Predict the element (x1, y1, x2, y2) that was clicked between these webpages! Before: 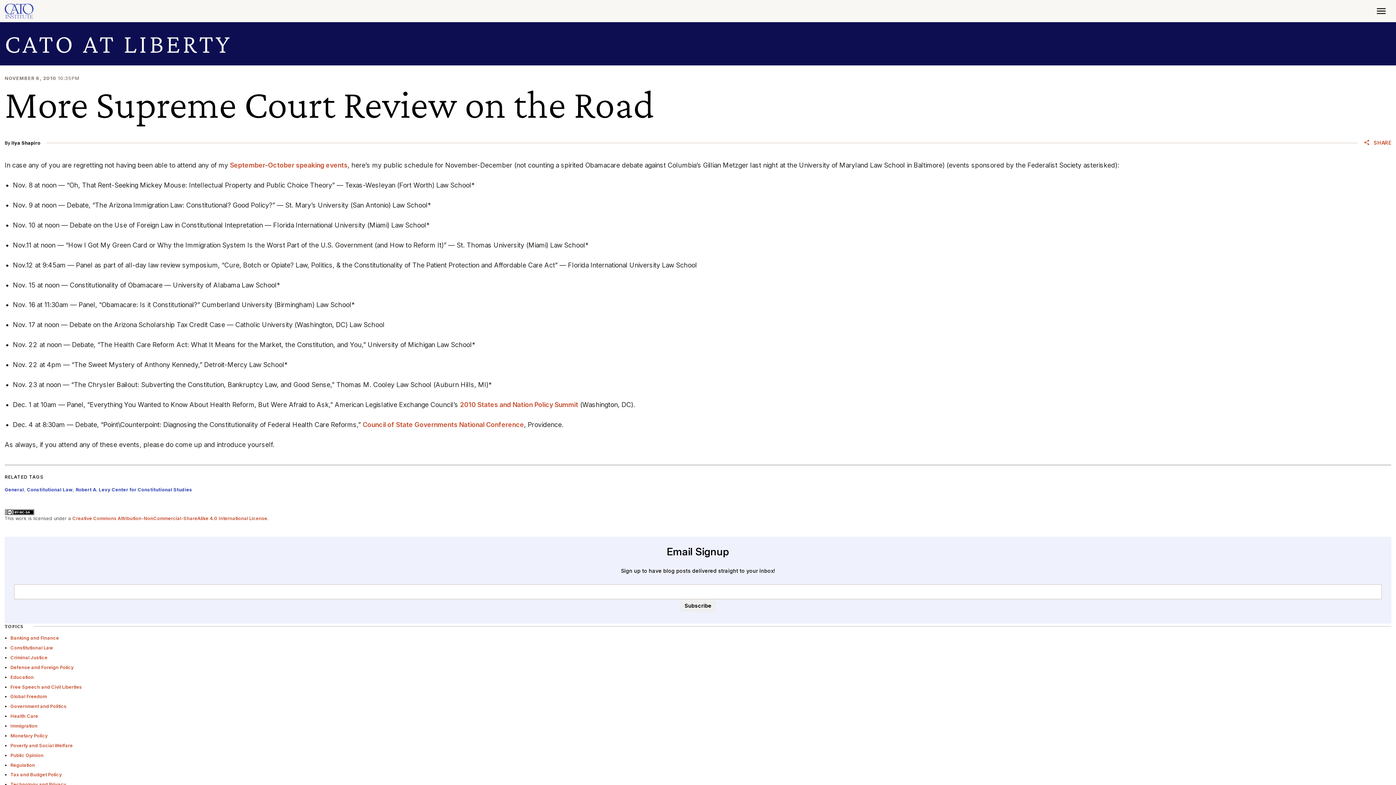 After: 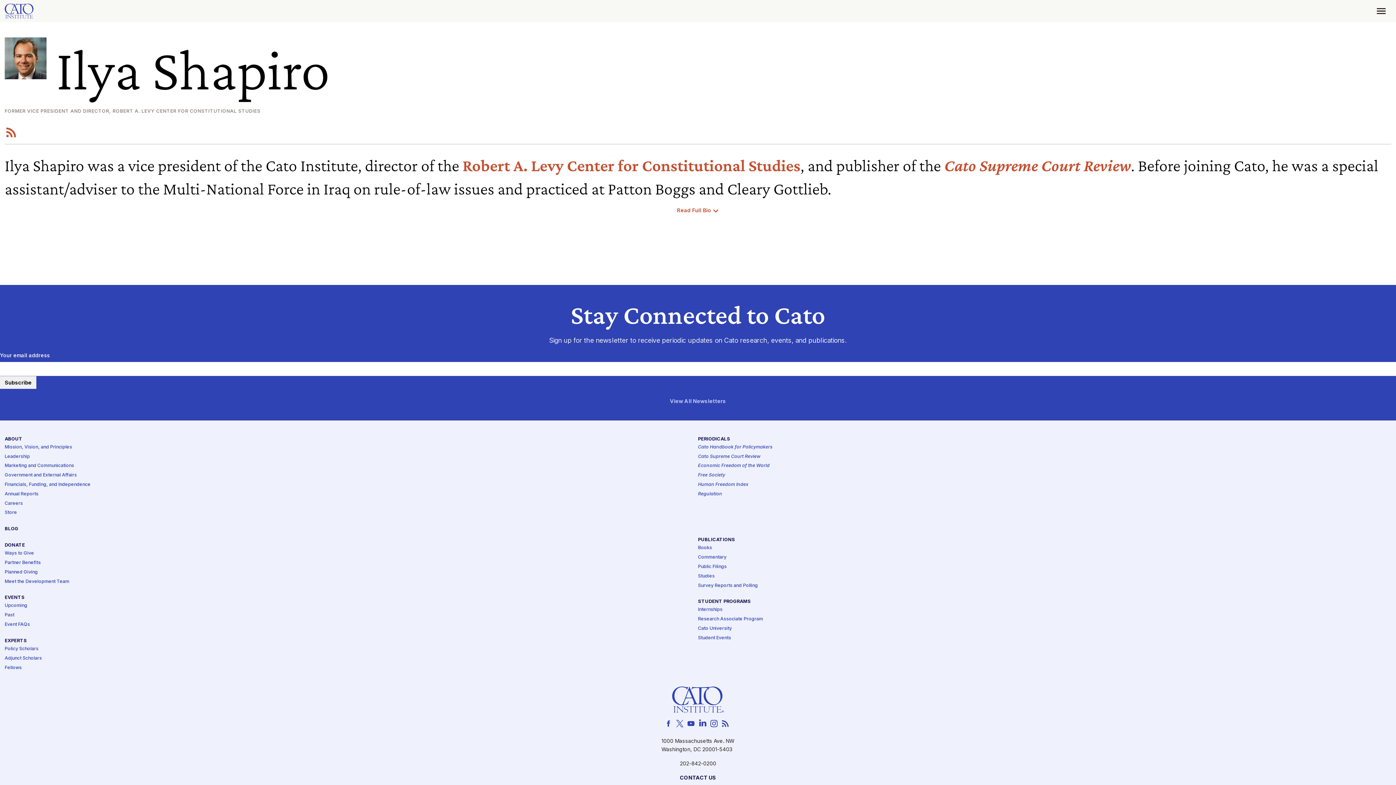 Action: bbox: (11, 140, 40, 145) label: Ilya Shapiro